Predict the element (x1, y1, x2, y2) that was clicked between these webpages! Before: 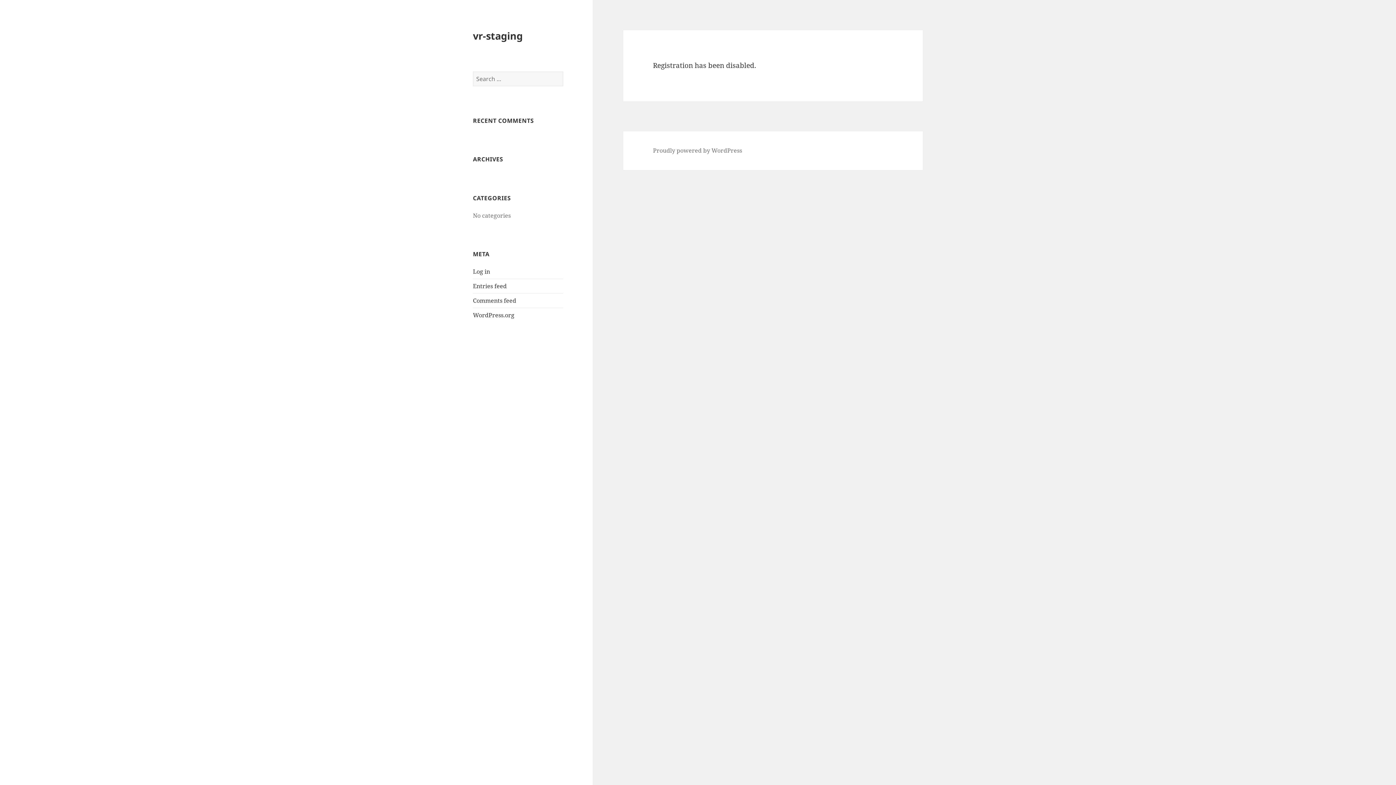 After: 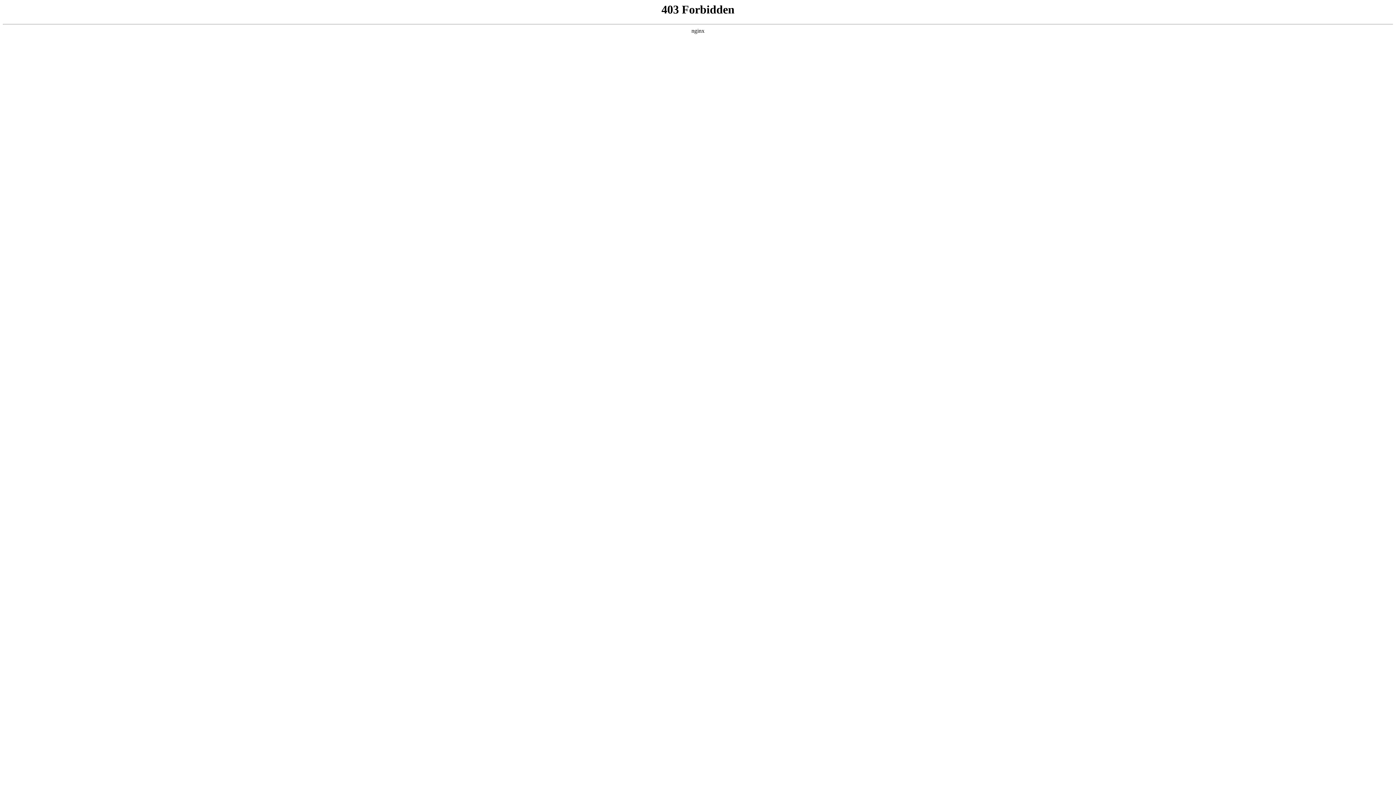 Action: bbox: (473, 311, 514, 319) label: WordPress.org